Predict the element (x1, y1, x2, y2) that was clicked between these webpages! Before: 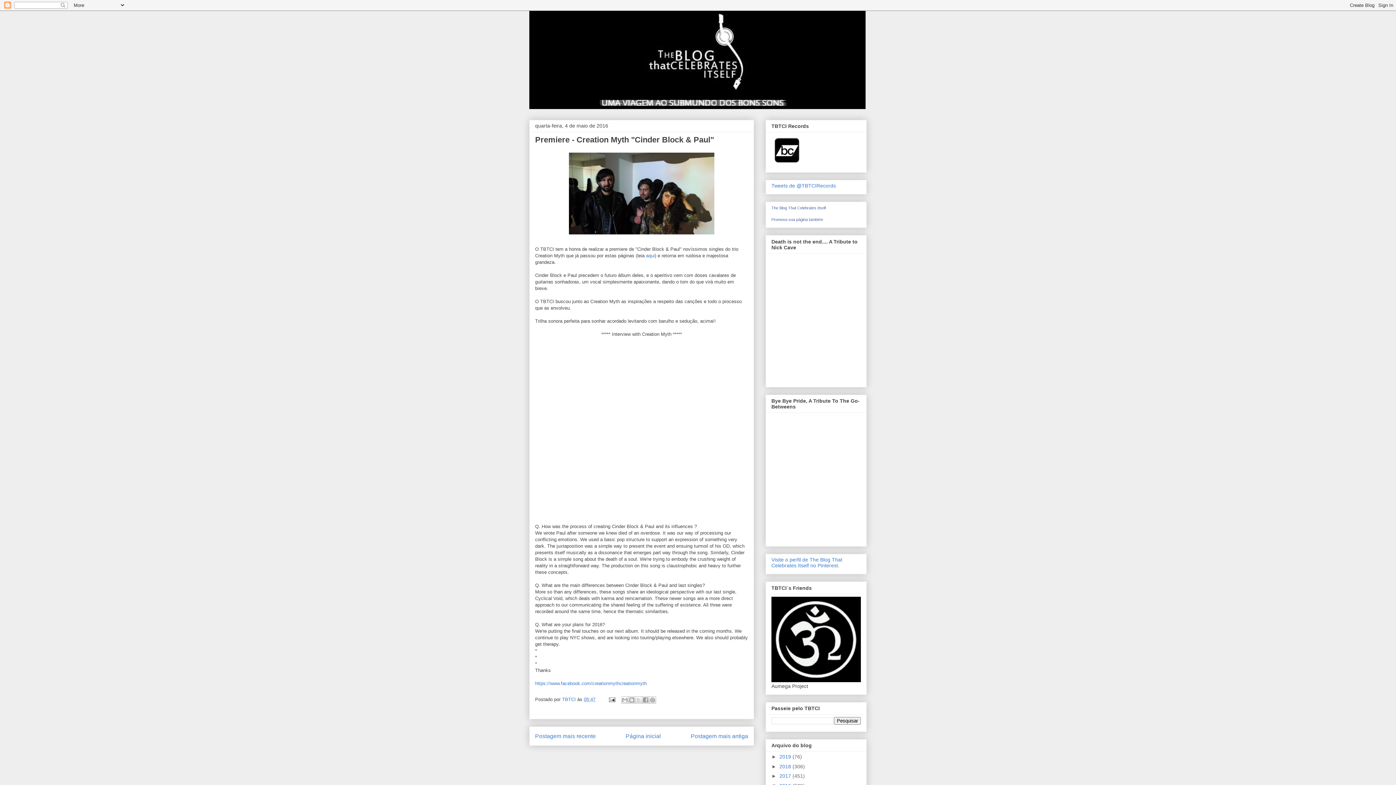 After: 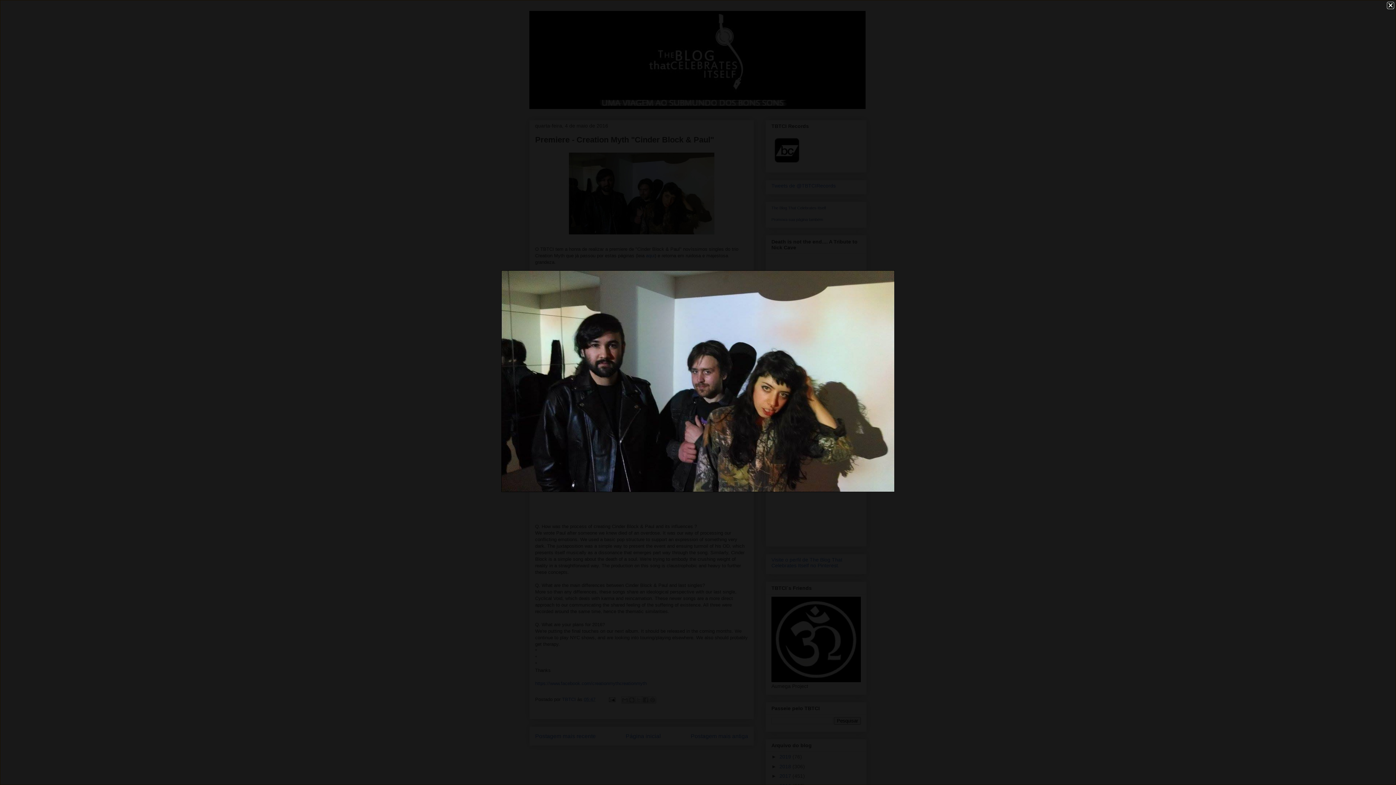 Action: bbox: (565, 233, 717, 238)